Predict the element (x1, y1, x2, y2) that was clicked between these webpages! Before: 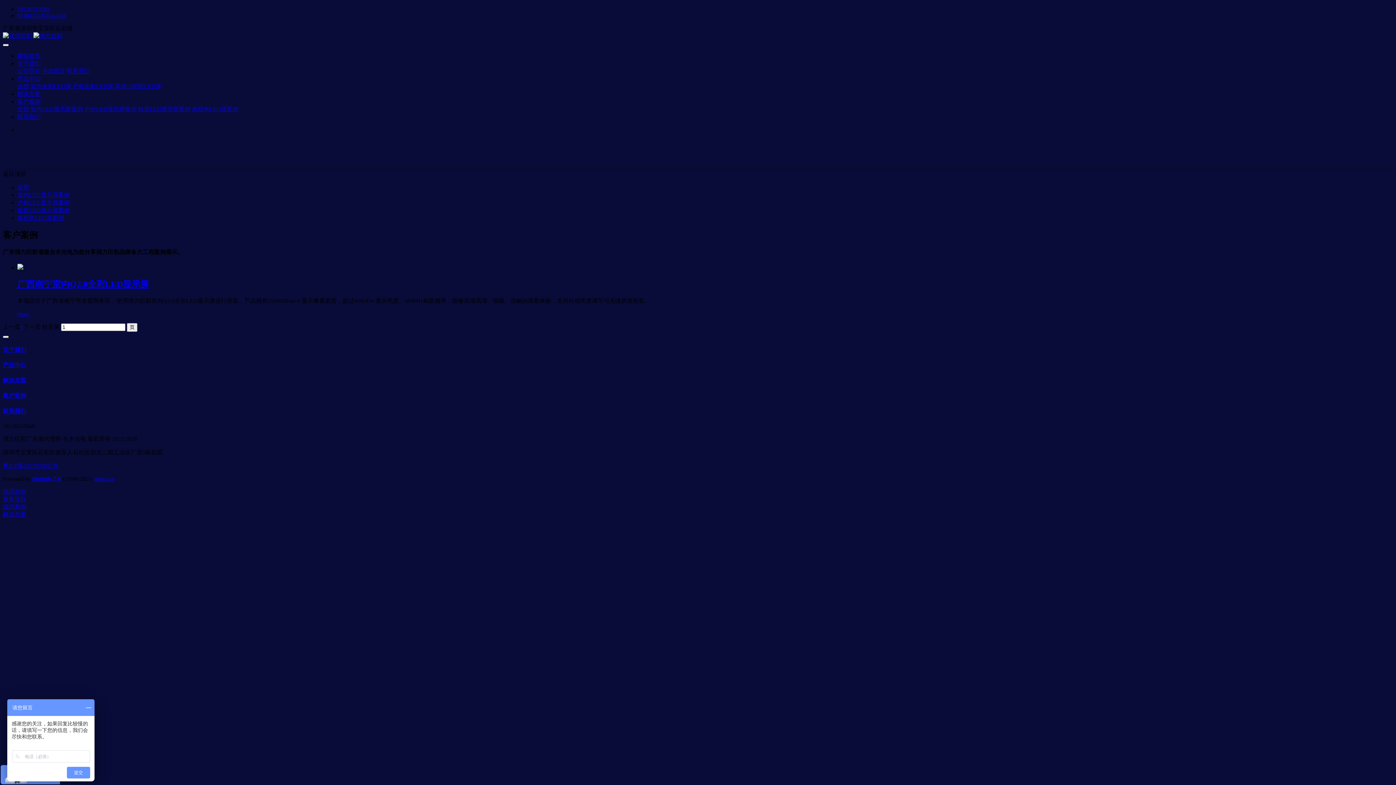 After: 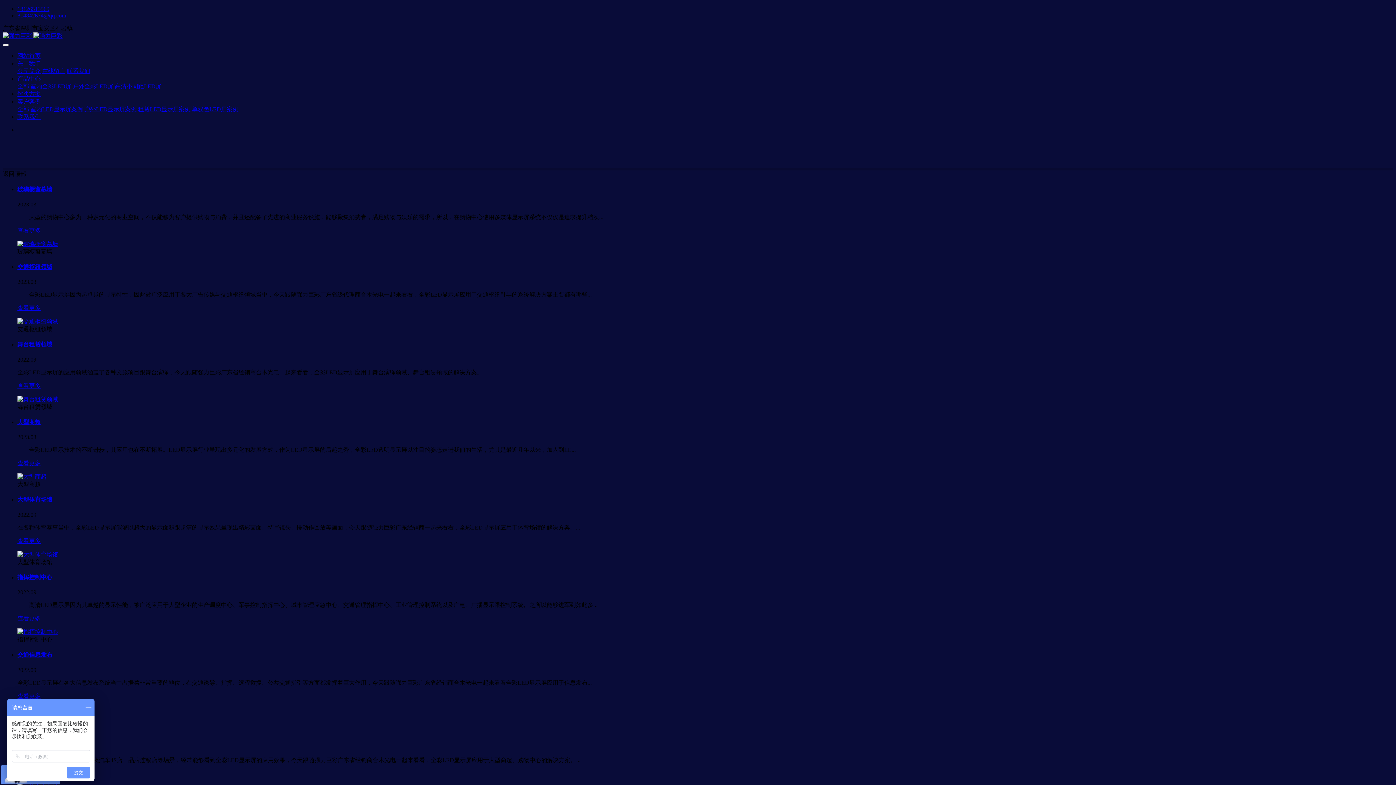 Action: label: 解决方案 bbox: (2, 377, 26, 383)